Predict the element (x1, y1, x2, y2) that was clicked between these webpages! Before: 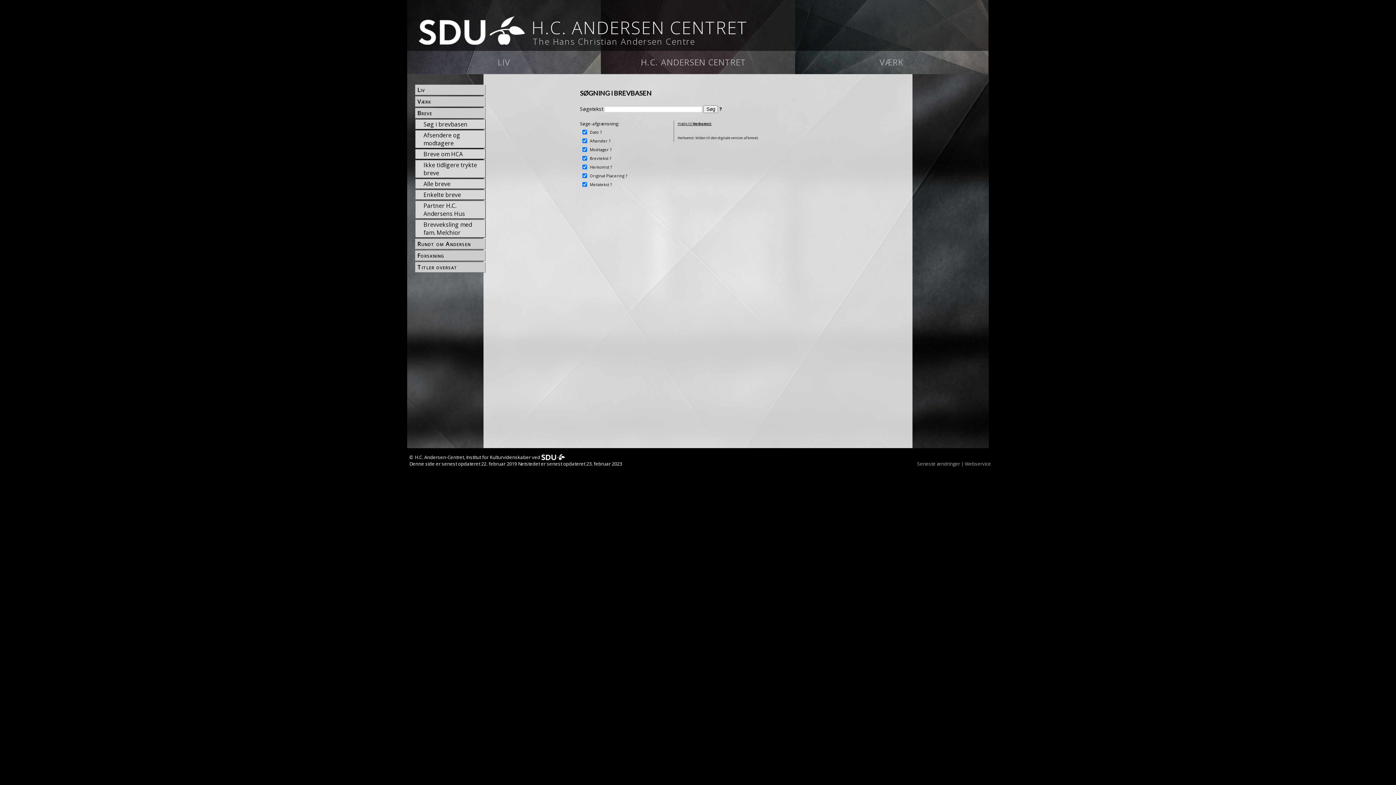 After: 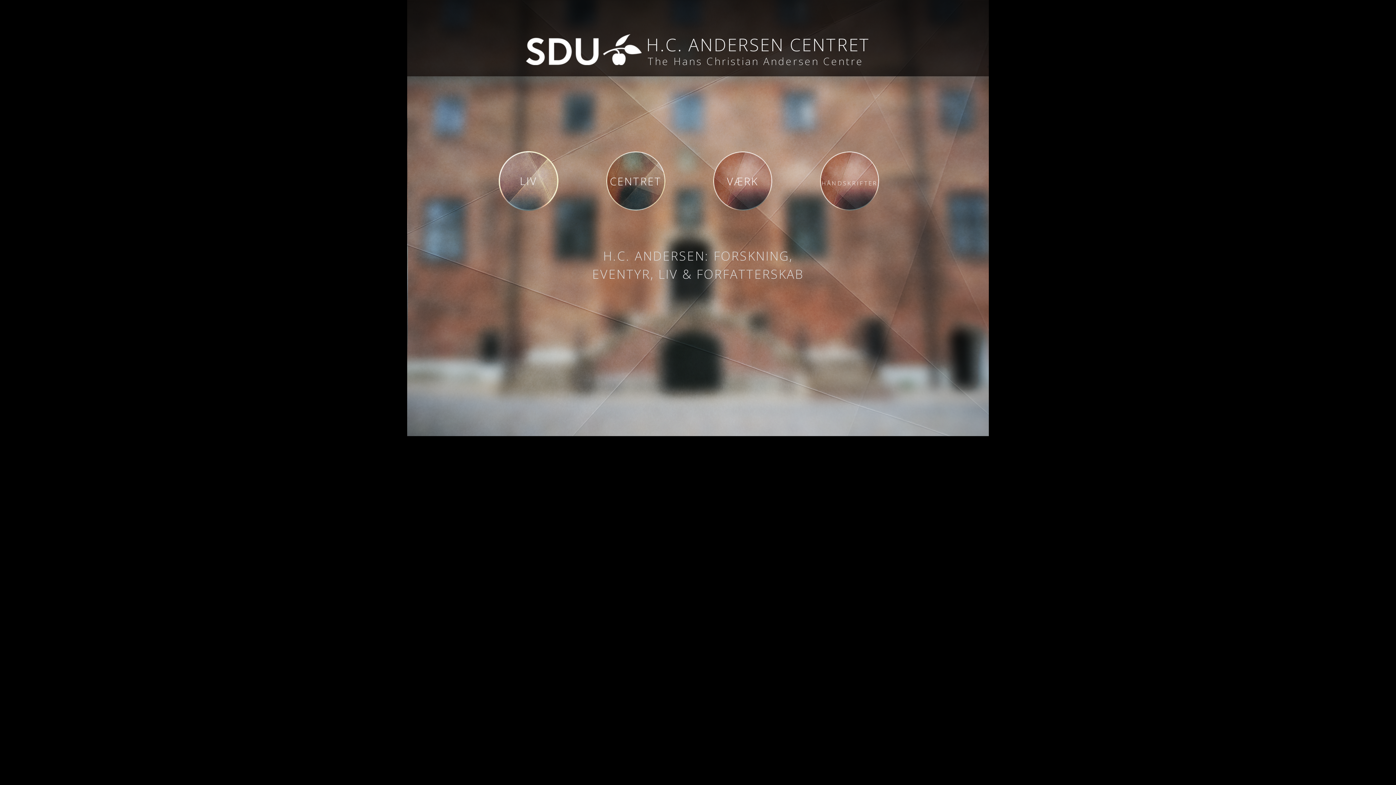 Action: label:  
H.C. ANDERSEN CENTRET
The Hans Christian Andersen Centre bbox: (407, 0, 747, 46)